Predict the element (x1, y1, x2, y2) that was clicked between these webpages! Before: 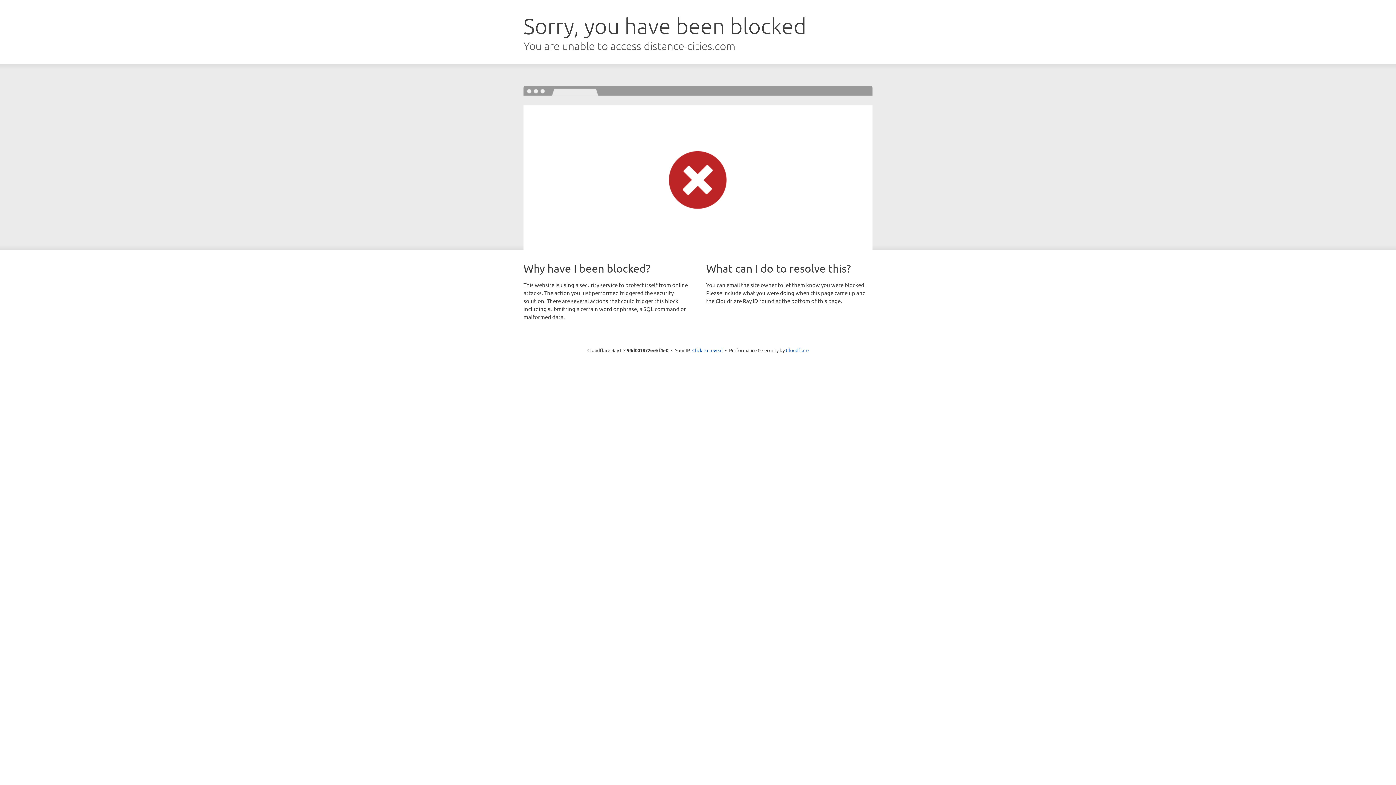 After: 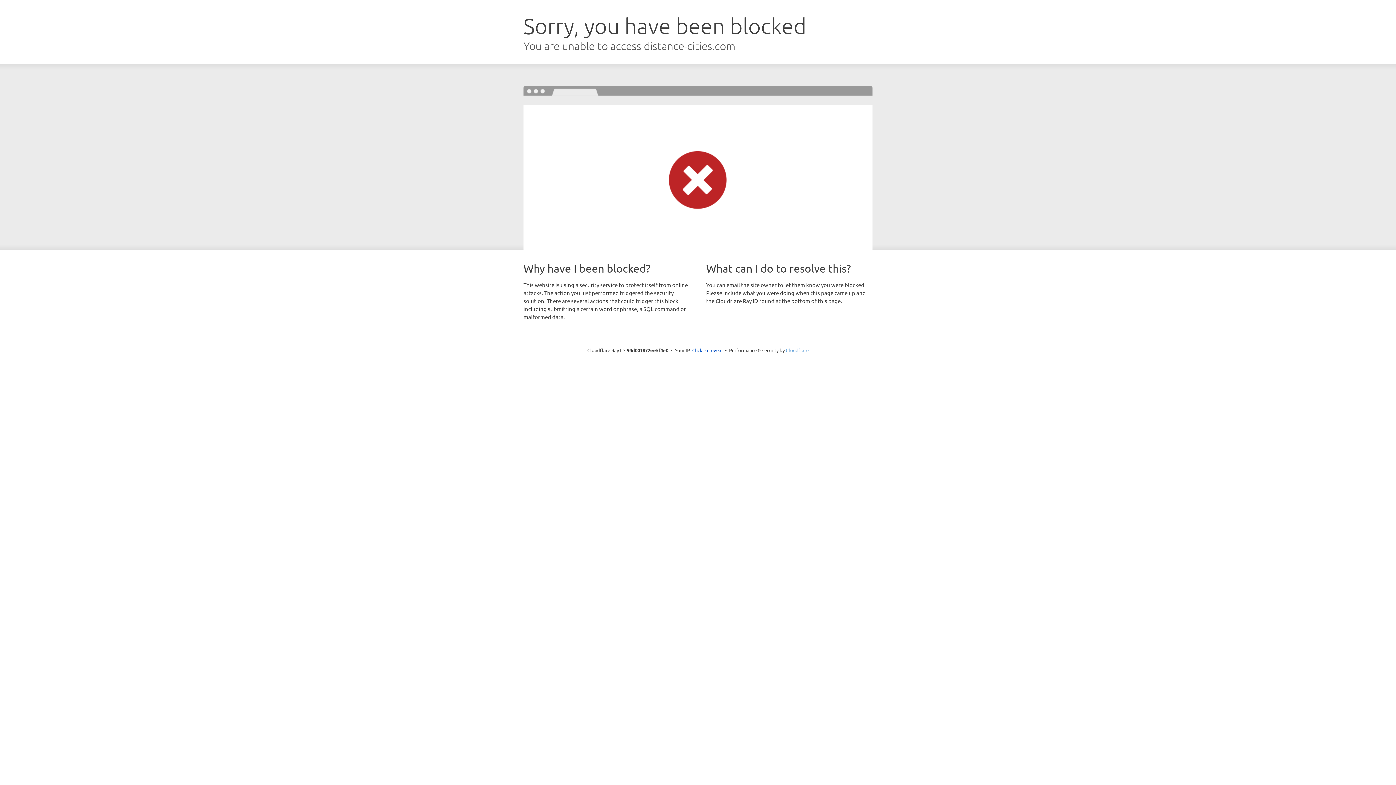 Action: bbox: (786, 347, 808, 353) label: Cloudflare